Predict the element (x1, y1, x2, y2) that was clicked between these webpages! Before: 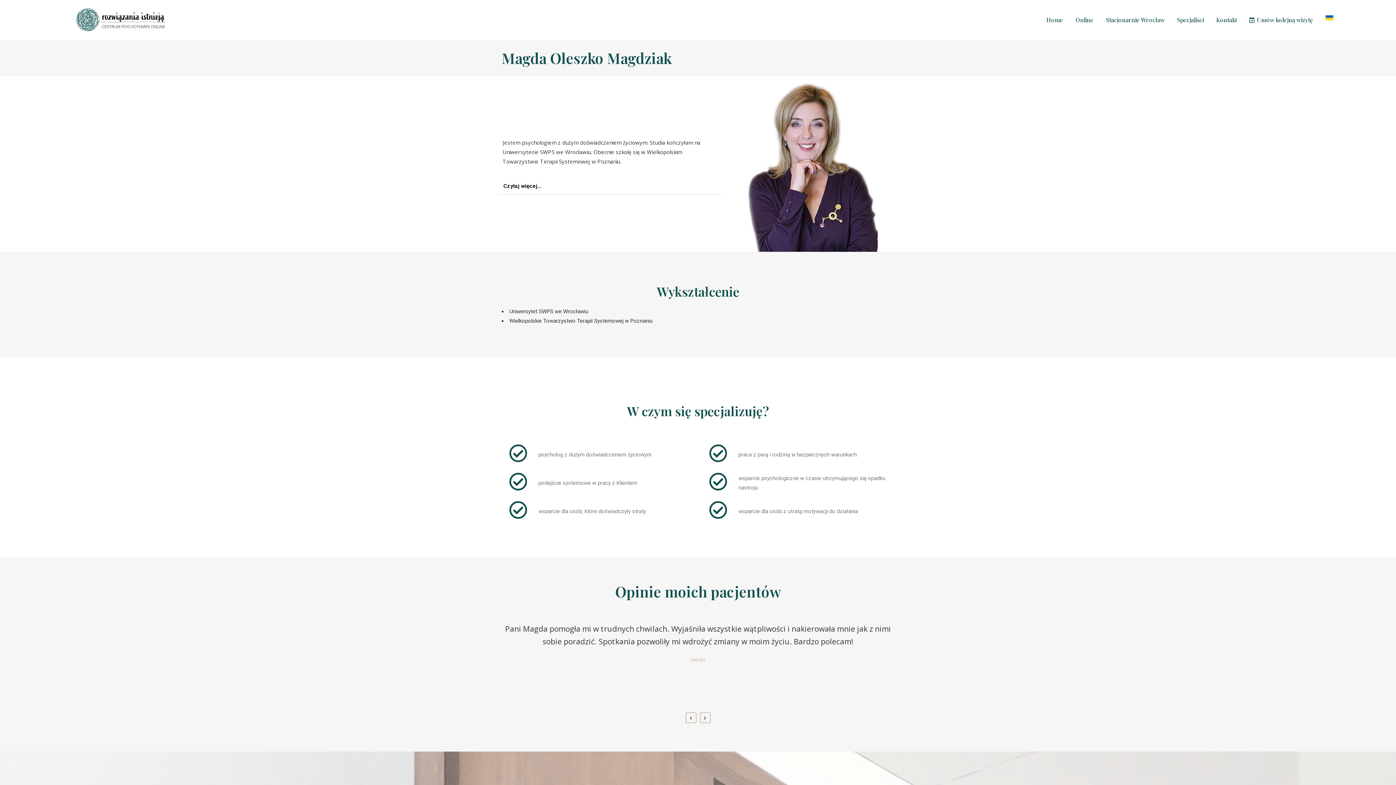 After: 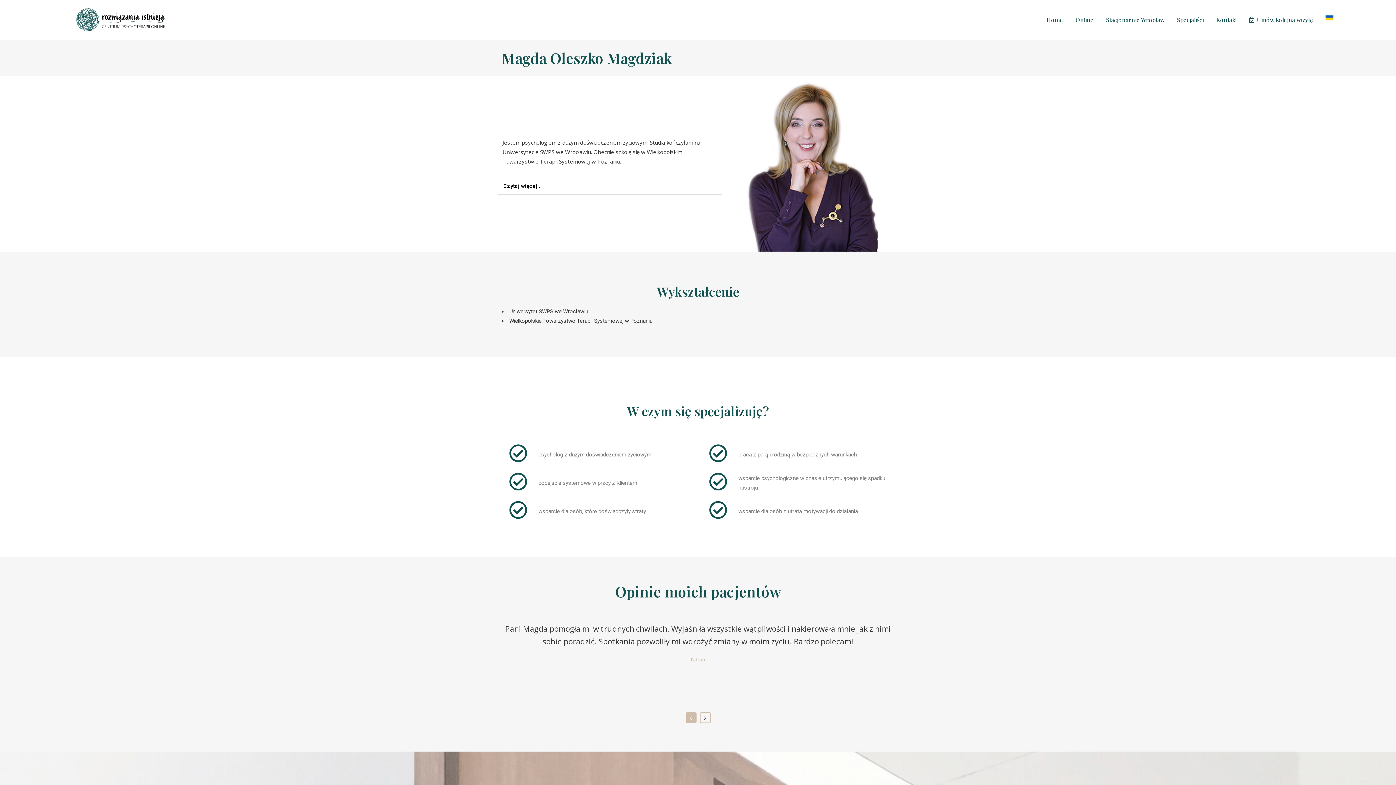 Action: bbox: (685, 712, 696, 723) label: Previous